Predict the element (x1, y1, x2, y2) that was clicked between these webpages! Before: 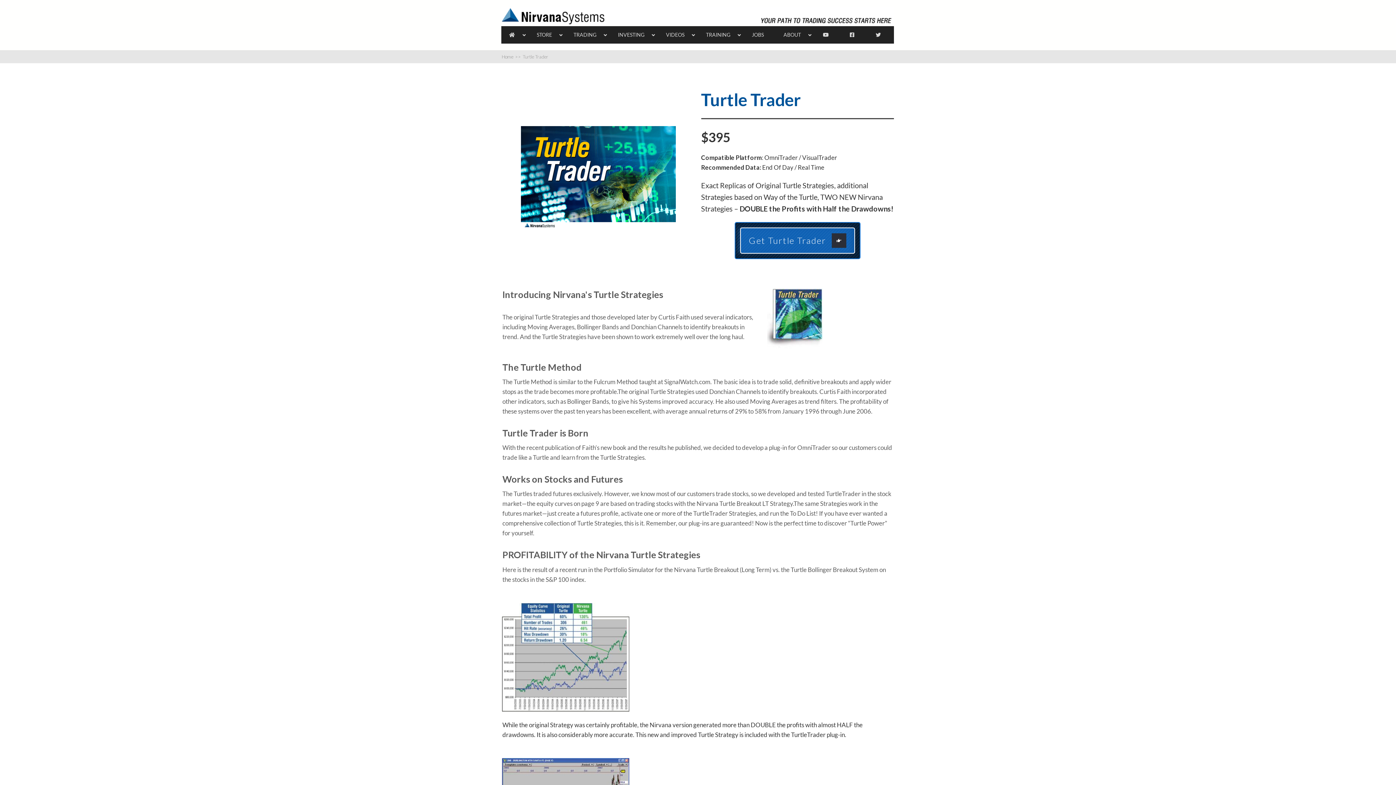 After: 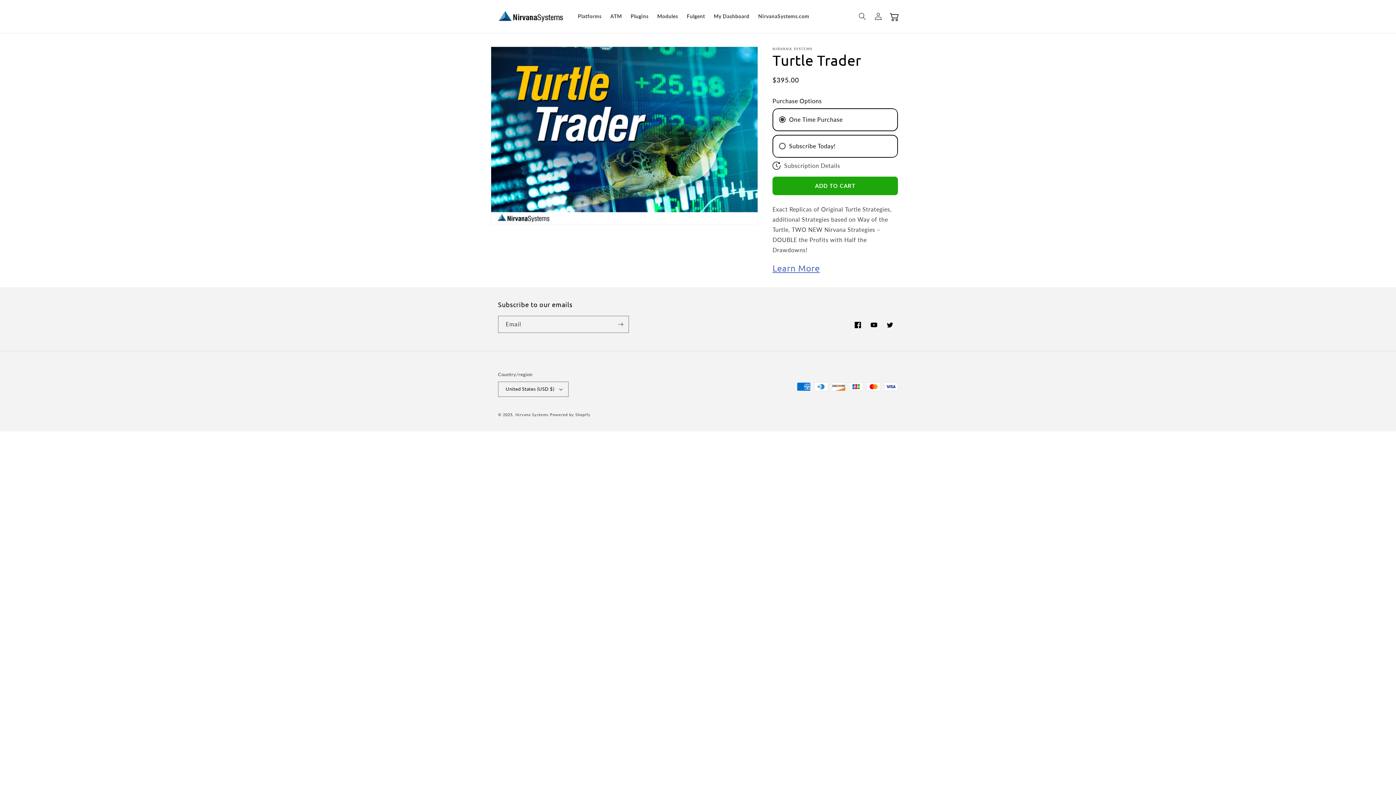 Action: label: Get Turtle Trader bbox: (740, 227, 855, 253)